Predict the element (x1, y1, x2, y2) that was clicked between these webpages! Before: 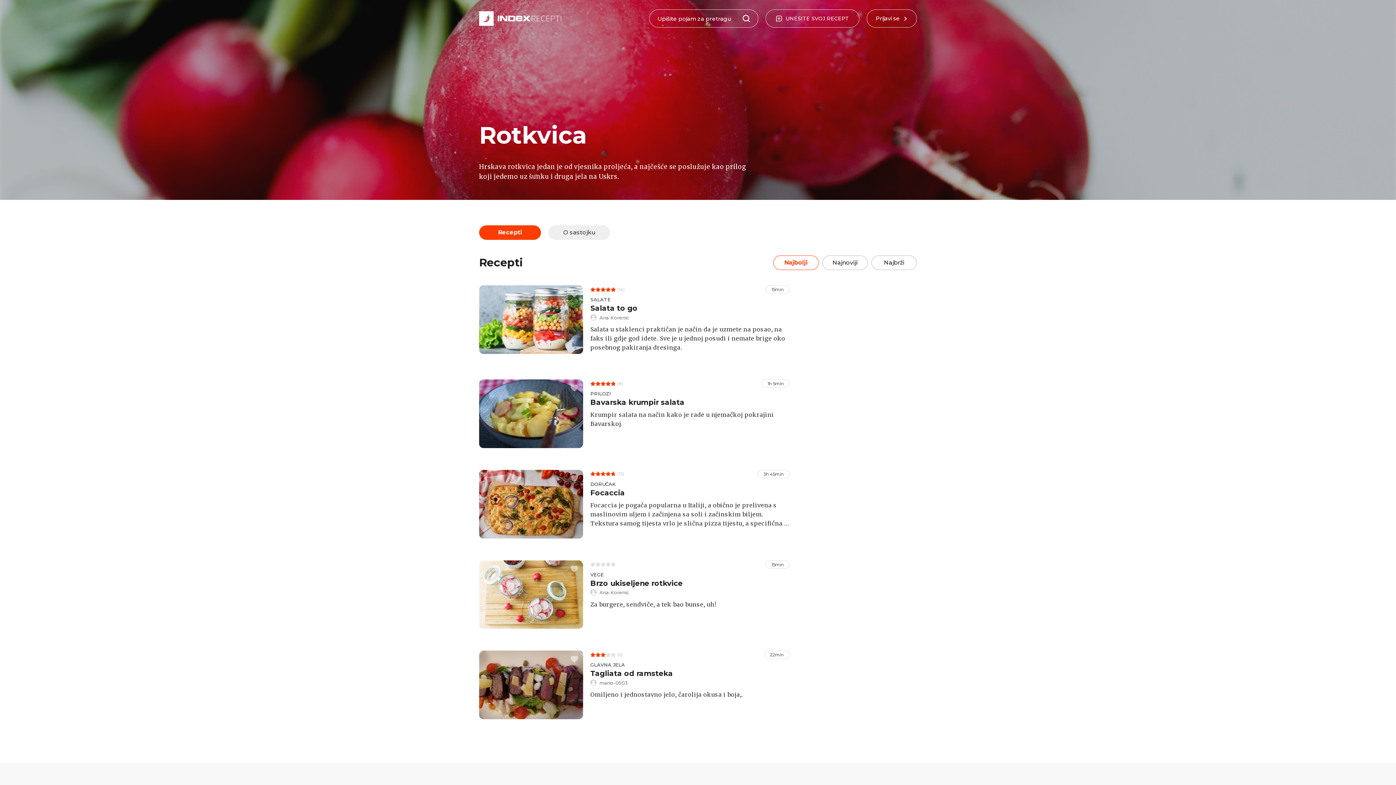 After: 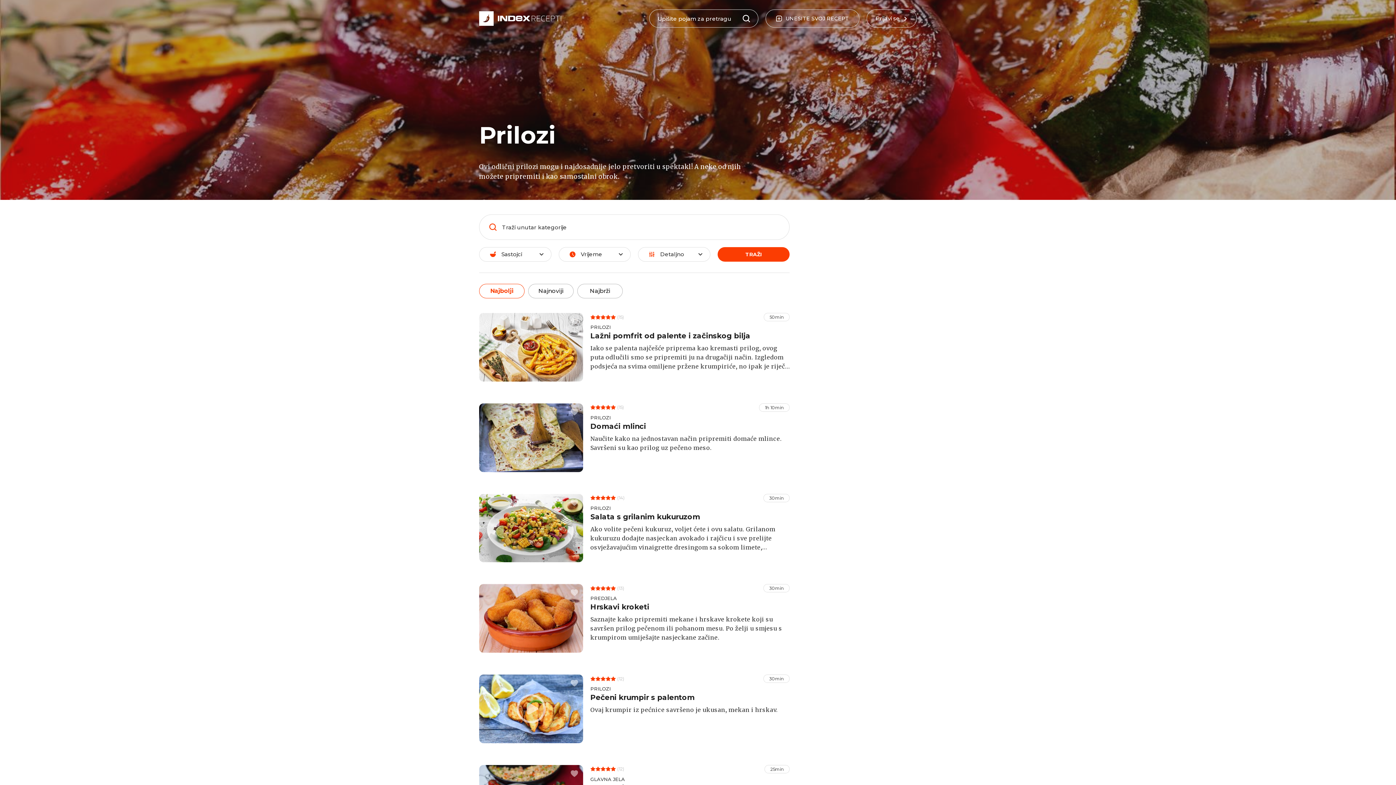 Action: bbox: (590, 390, 610, 396) label: PRILOZI